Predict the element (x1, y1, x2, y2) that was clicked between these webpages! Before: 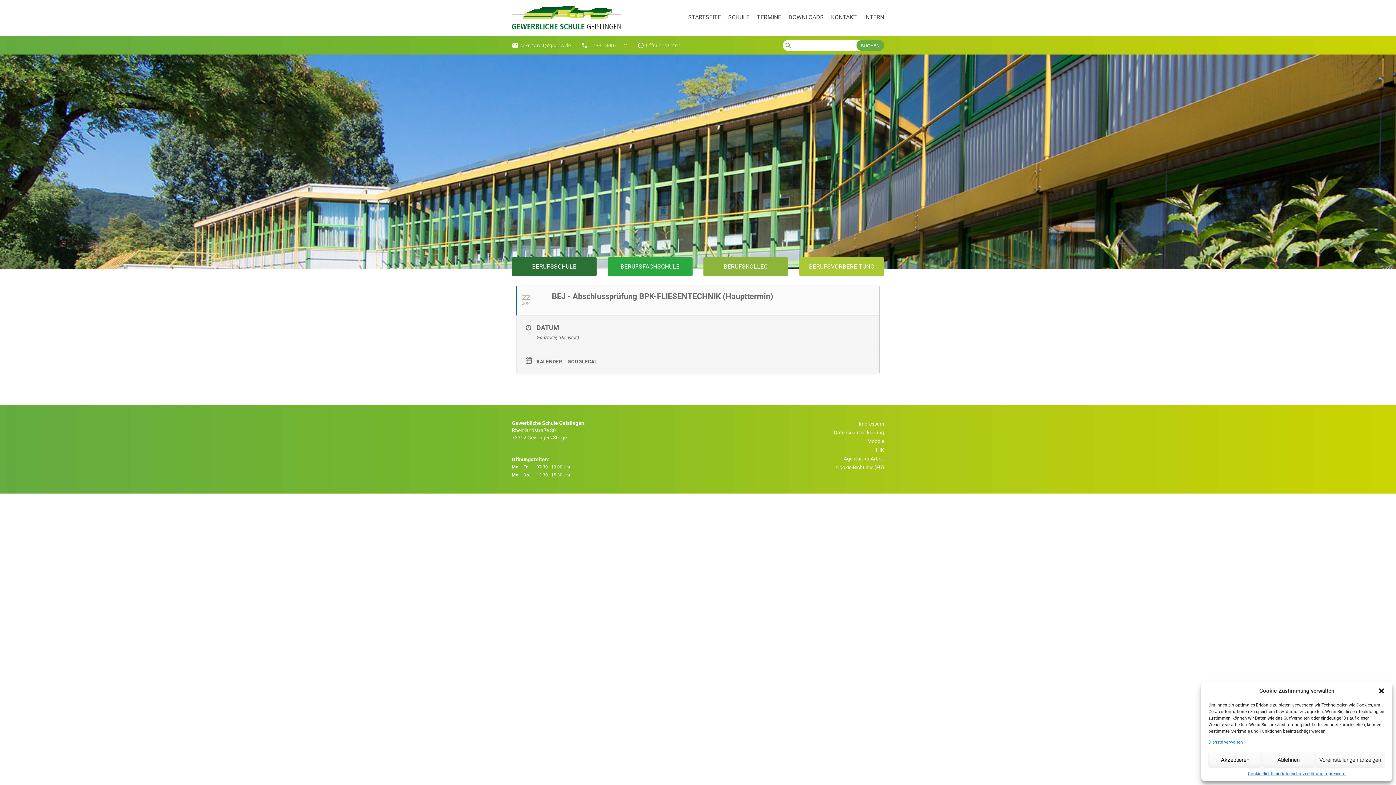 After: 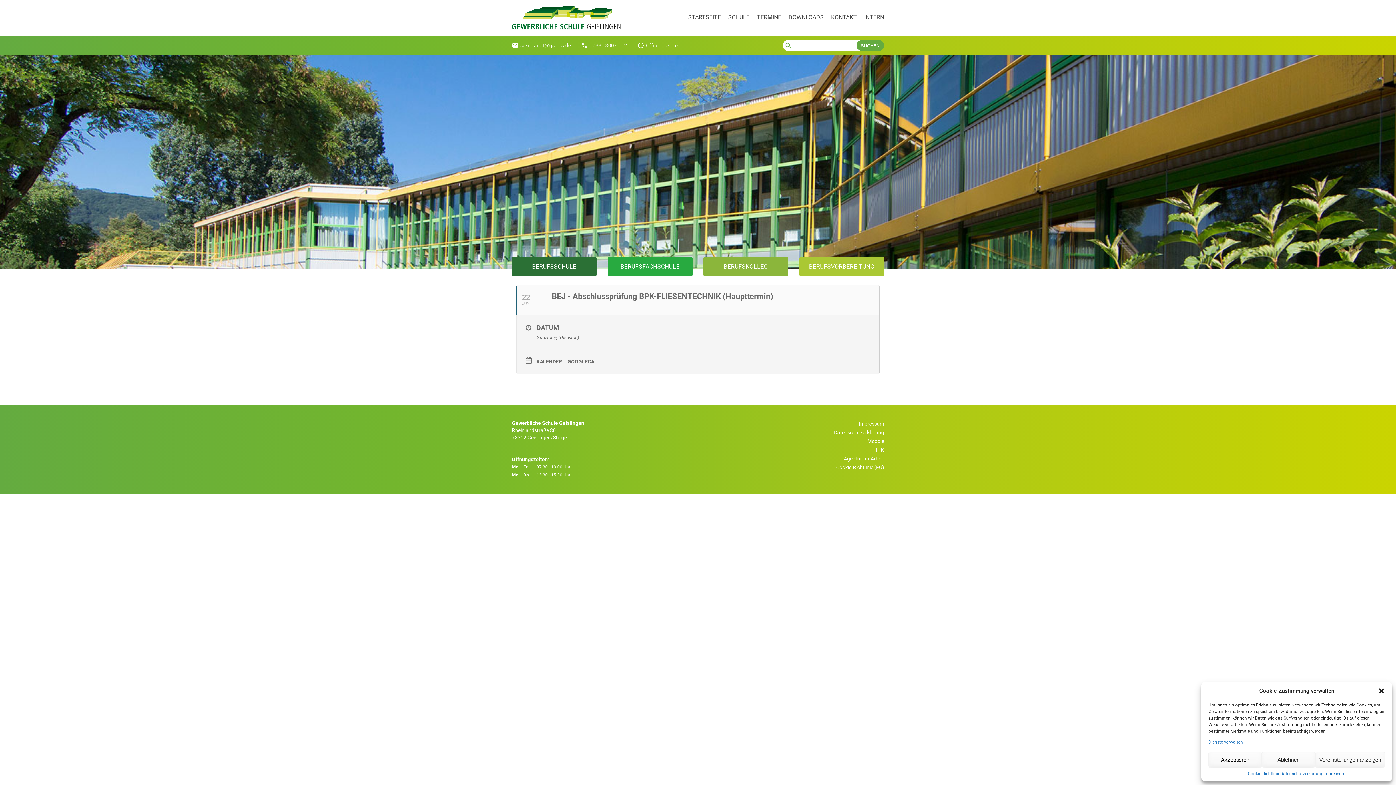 Action: bbox: (520, 42, 570, 48) label: sekretariat@gsgbw.de